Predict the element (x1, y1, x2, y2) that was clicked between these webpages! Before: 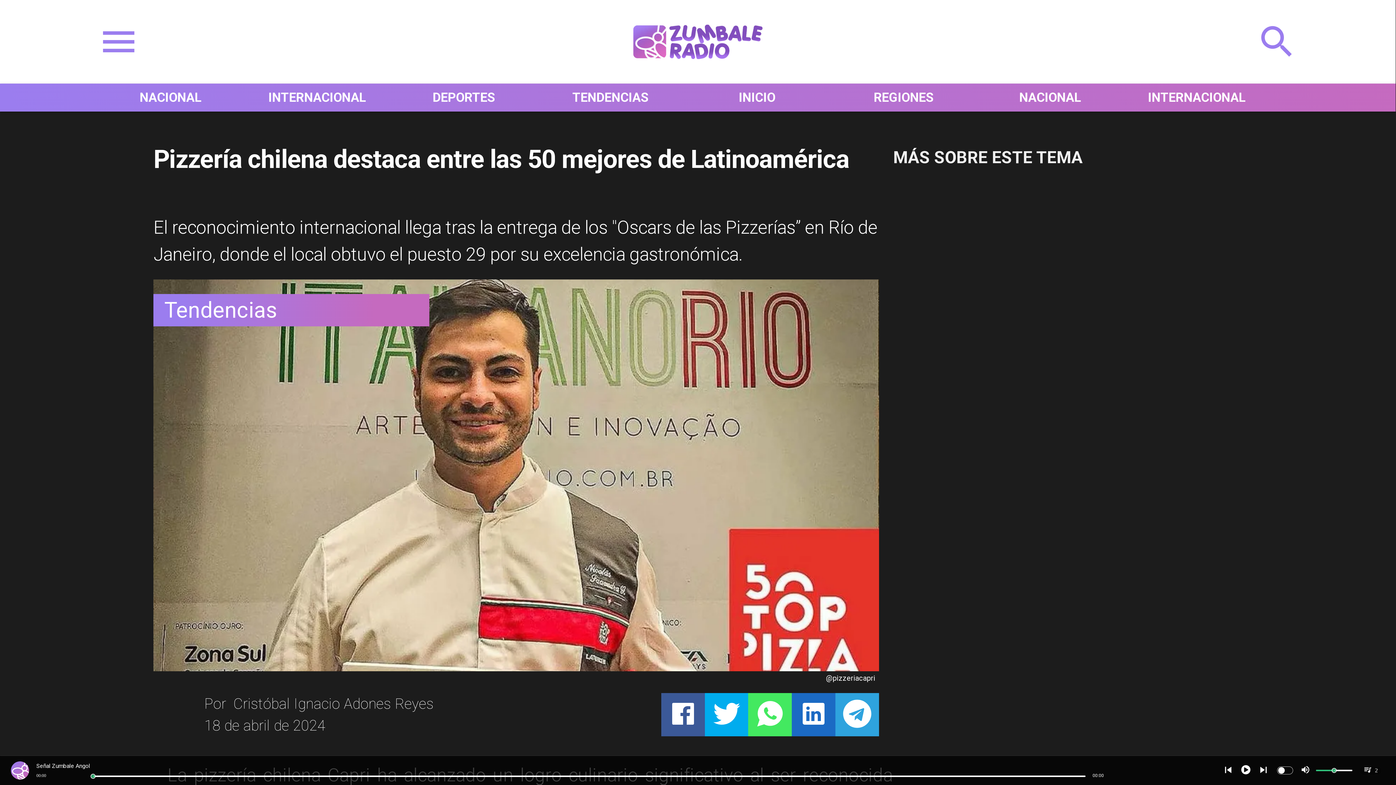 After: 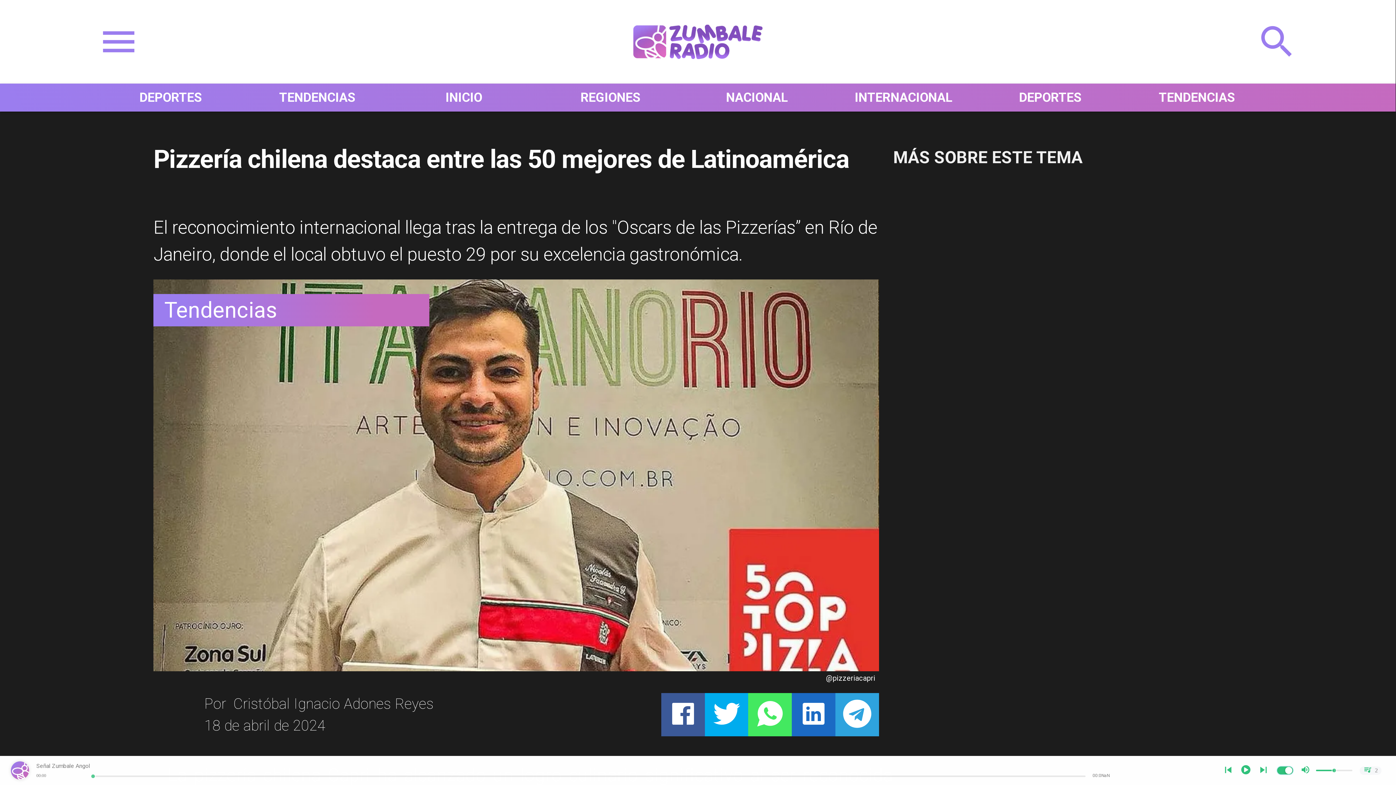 Action: bbox: (1277, 766, 1293, 774)